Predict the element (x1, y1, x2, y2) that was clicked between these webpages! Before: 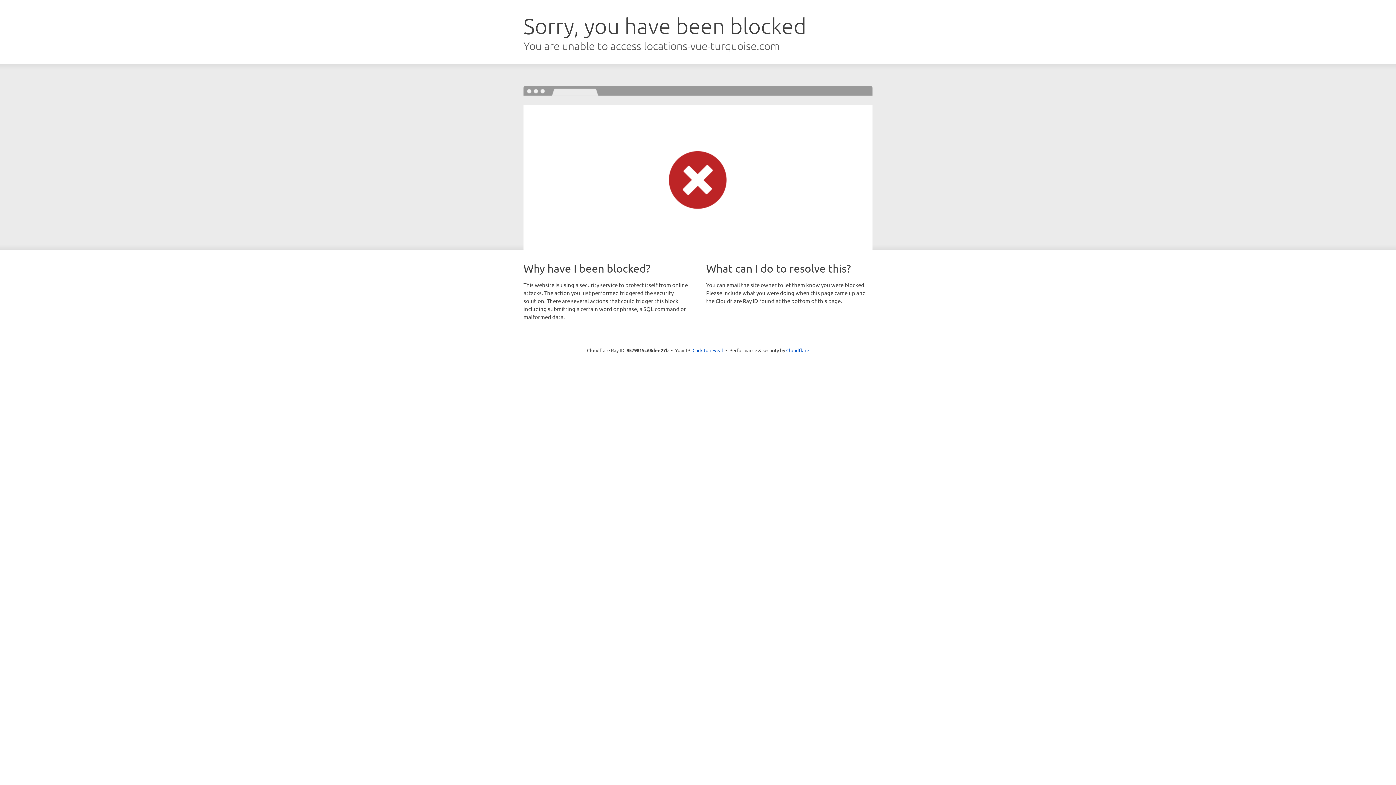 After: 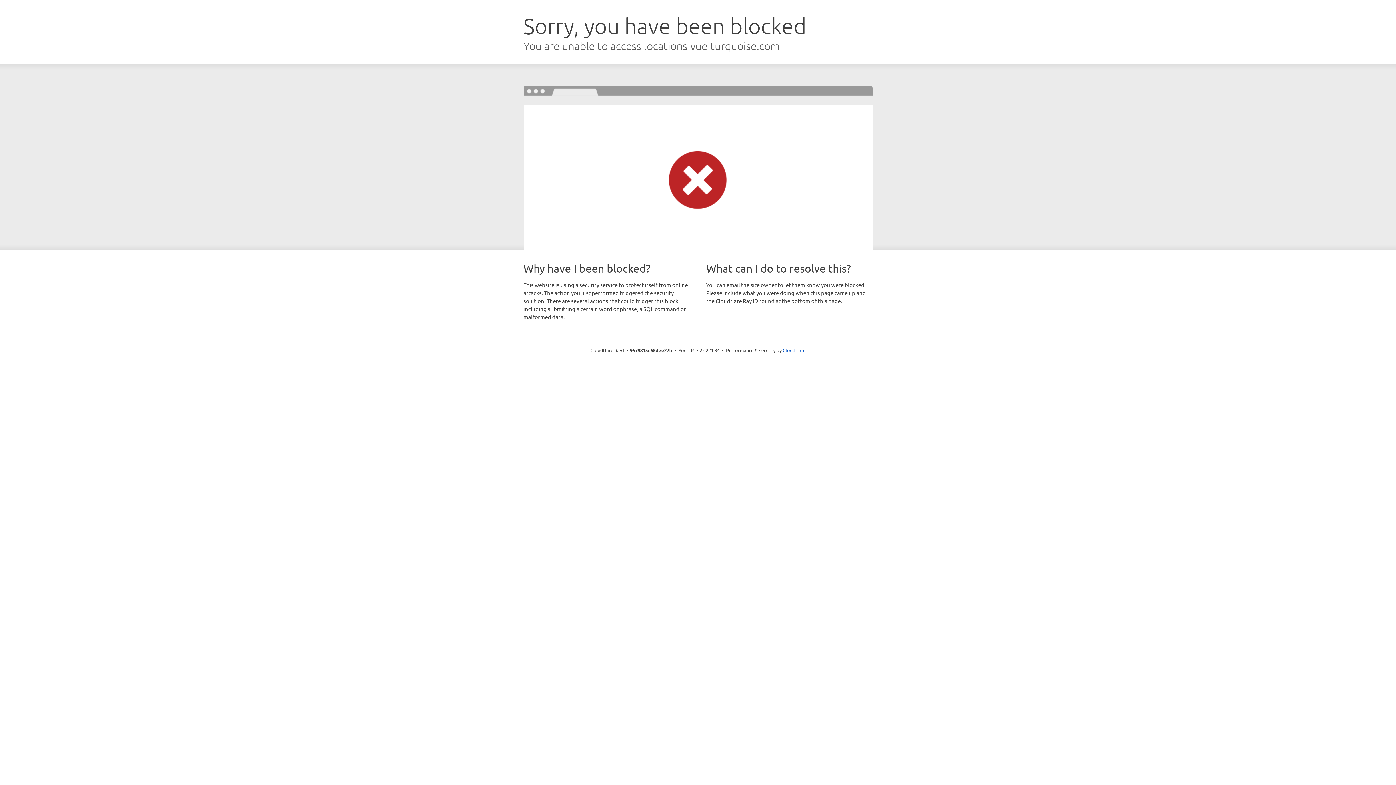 Action: bbox: (692, 346, 723, 353) label: Click to reveal